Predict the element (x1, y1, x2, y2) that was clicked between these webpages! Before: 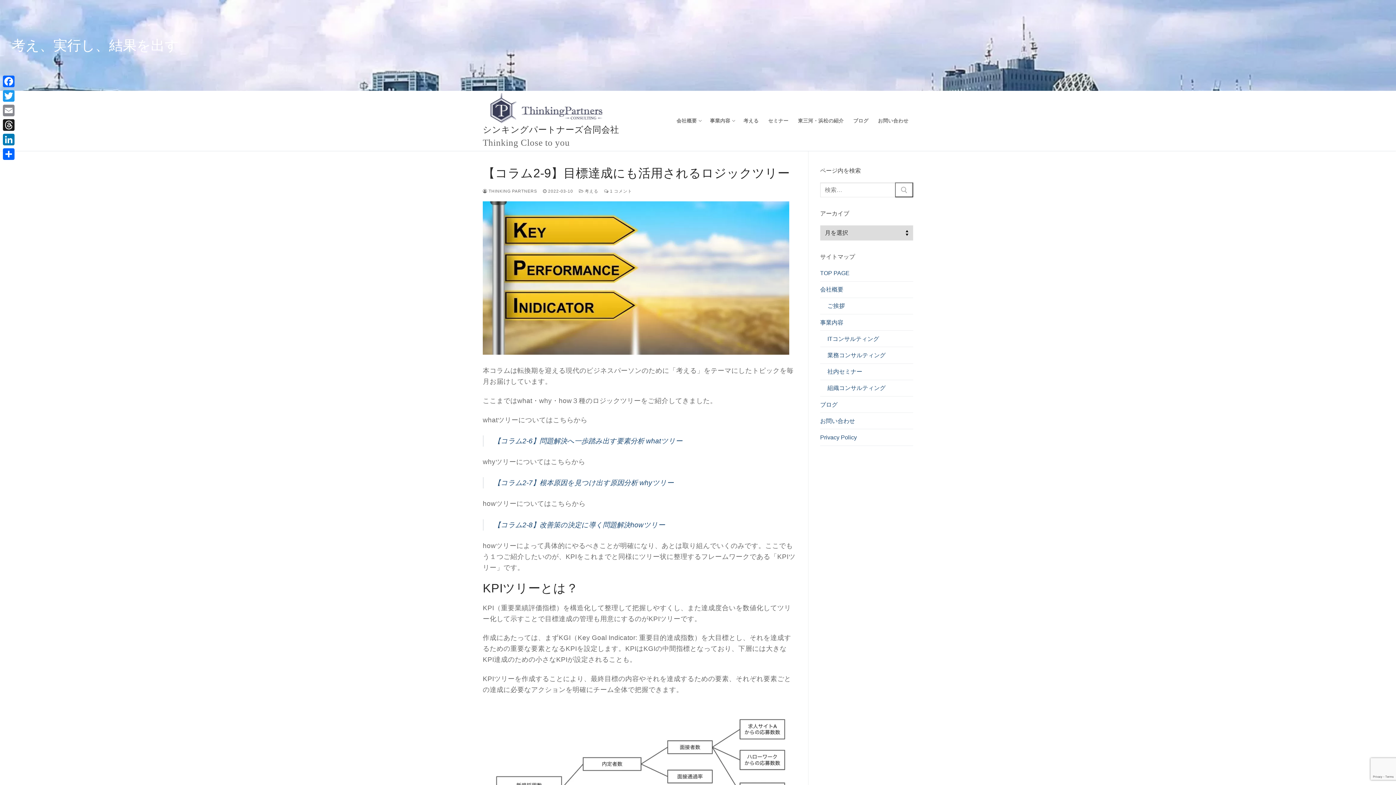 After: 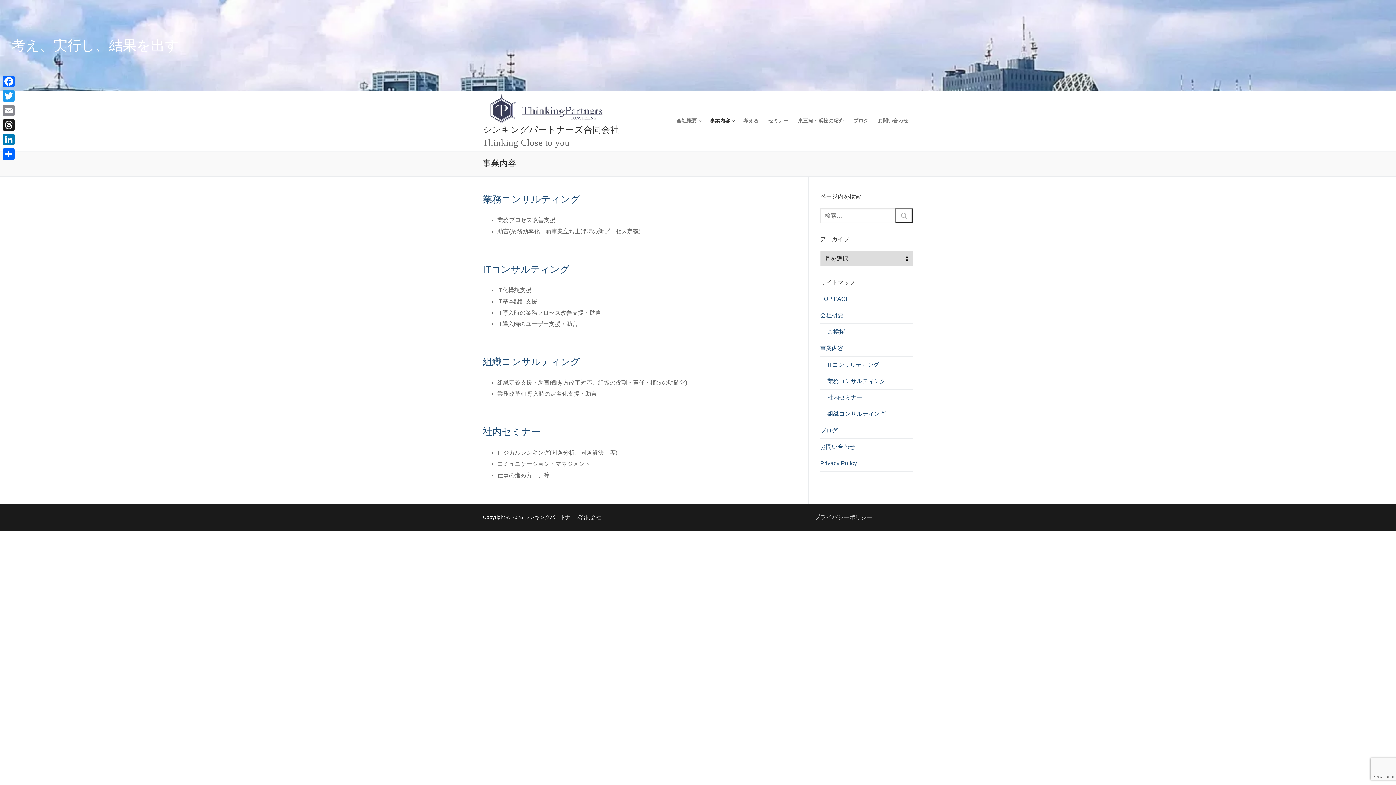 Action: bbox: (705, 114, 738, 127) label: 事業内容
 